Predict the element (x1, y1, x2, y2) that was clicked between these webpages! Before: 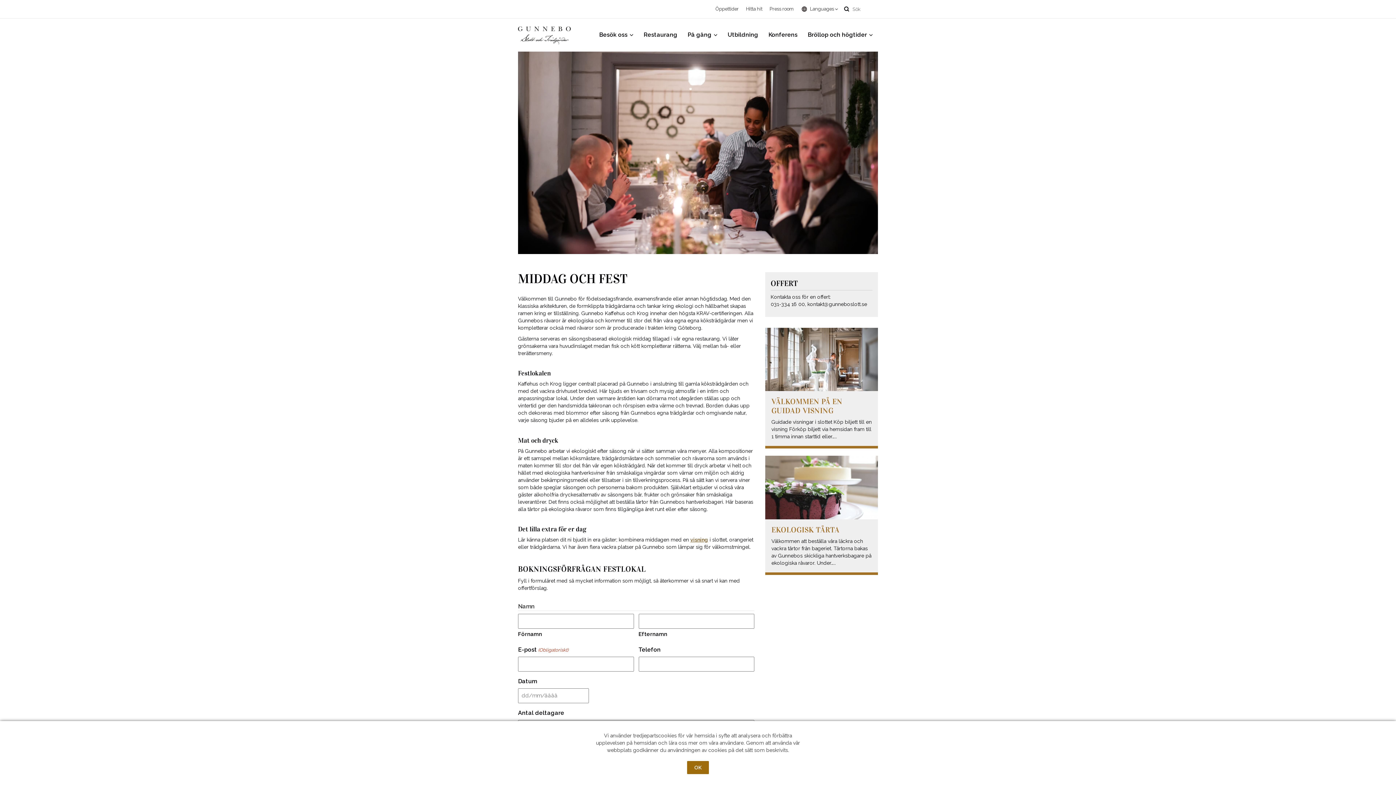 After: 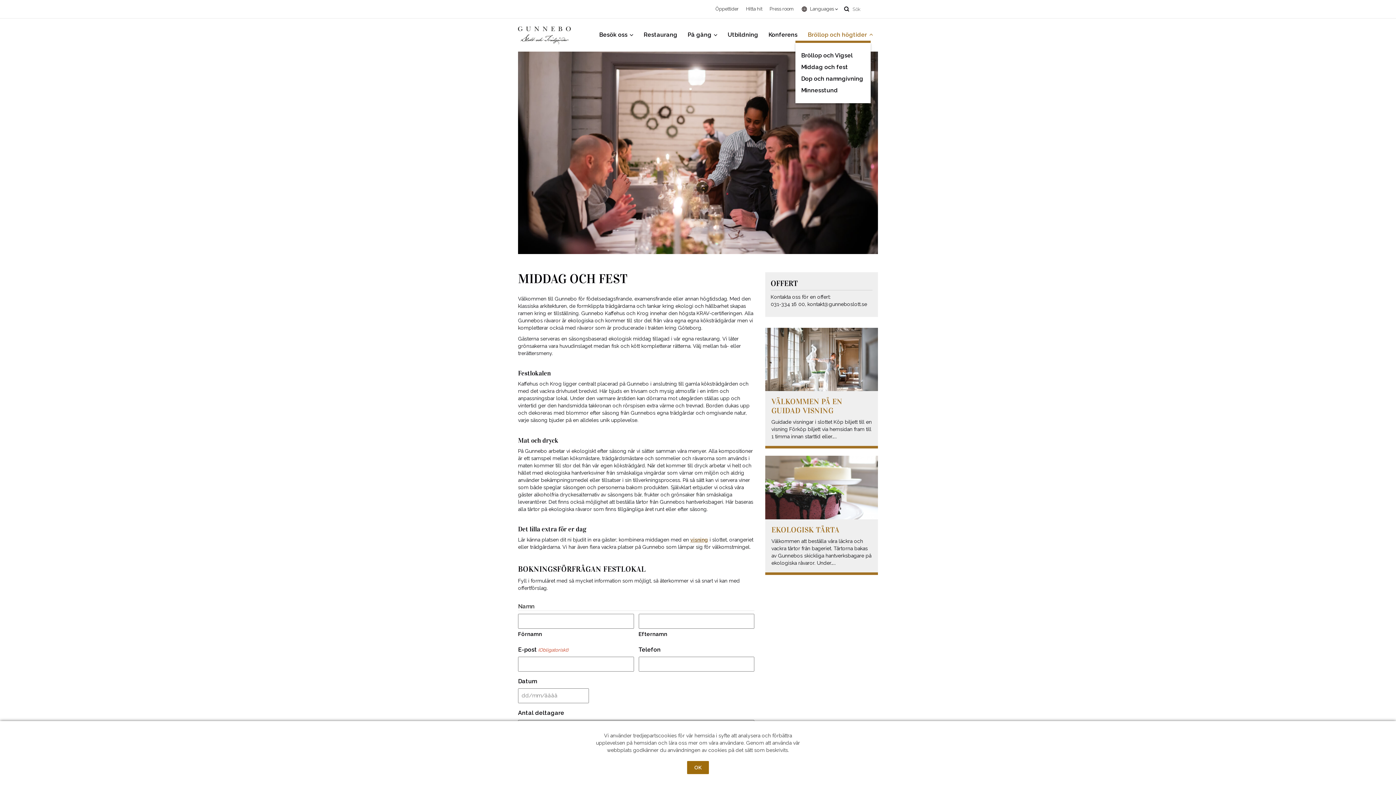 Action: label: Bröllop och högtider  bbox: (802, 26, 878, 43)